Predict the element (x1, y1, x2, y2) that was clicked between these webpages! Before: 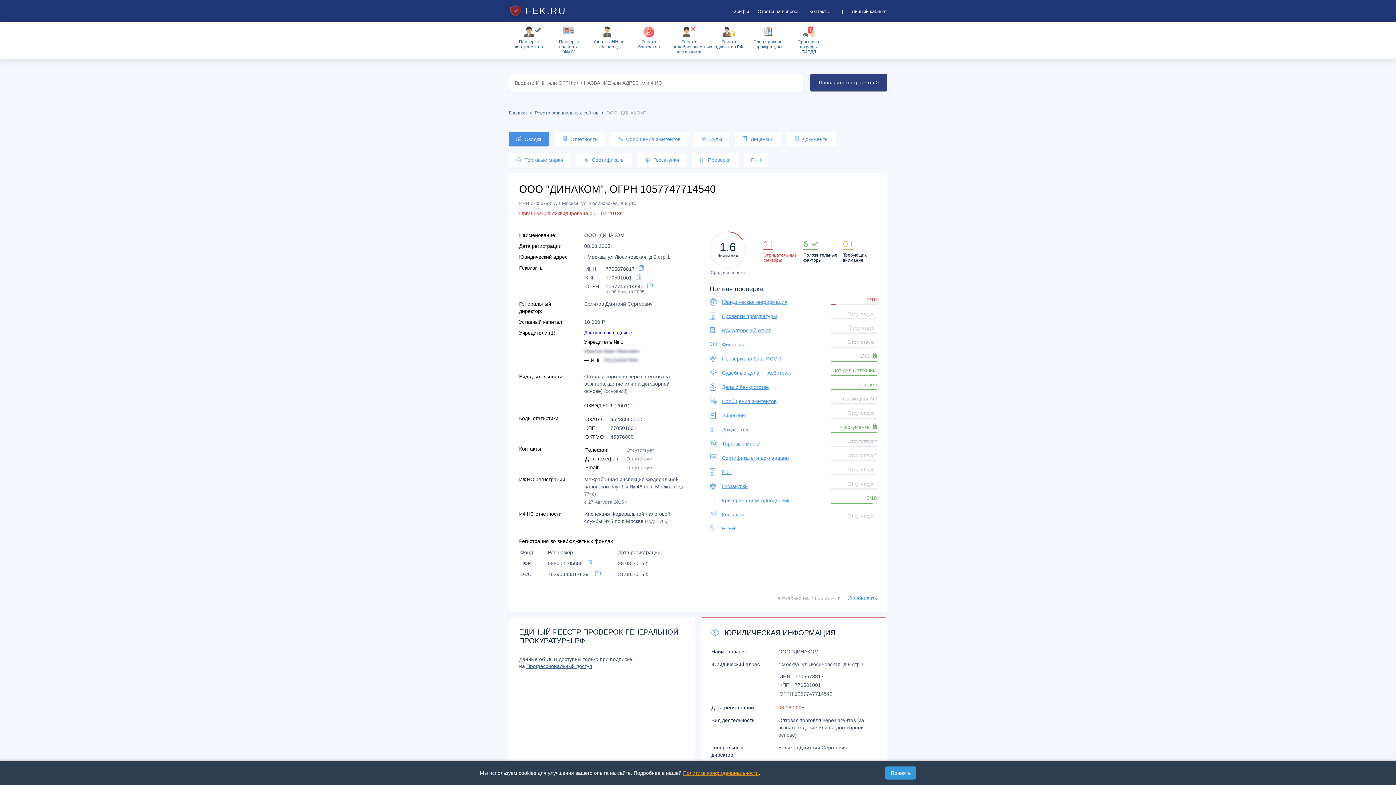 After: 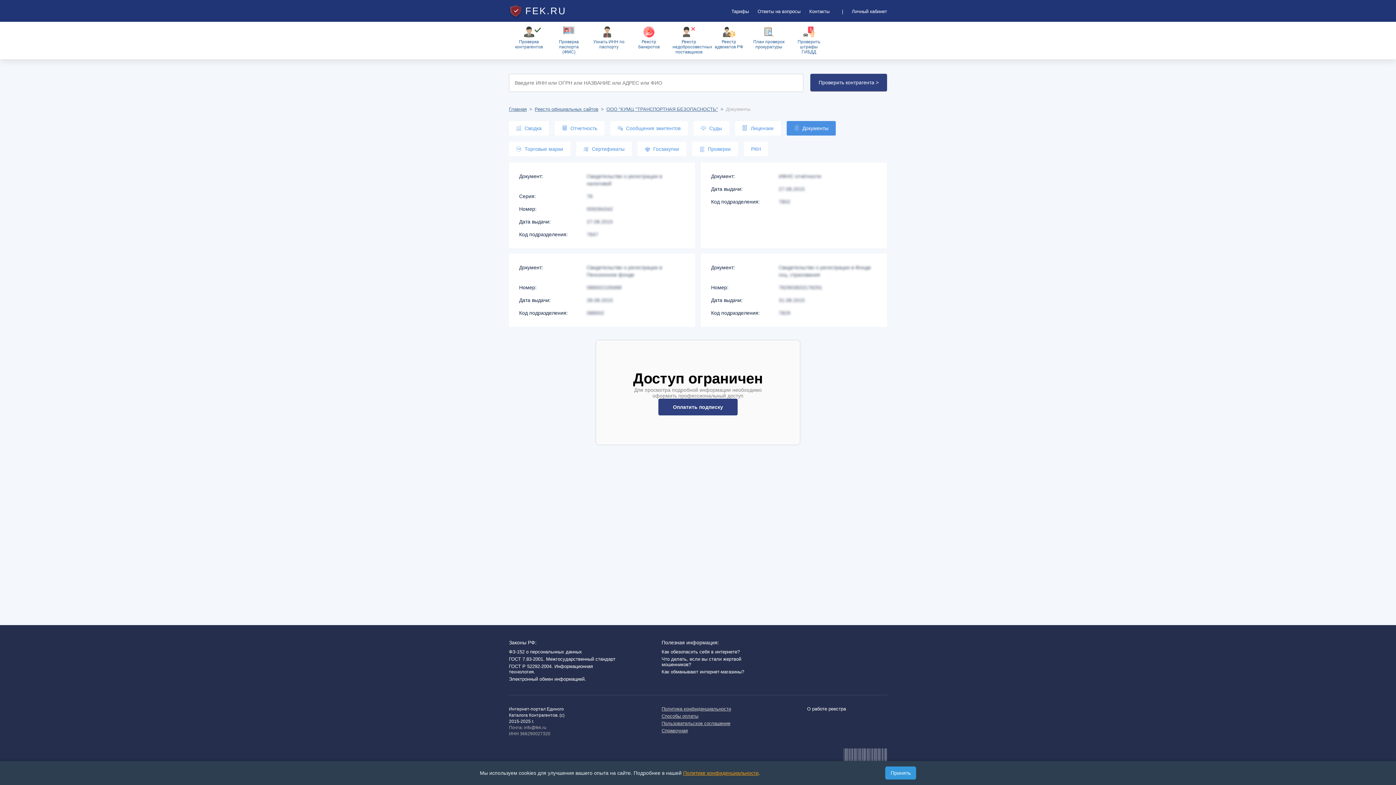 Action: label:  Документы bbox: (786, 132, 836, 146)